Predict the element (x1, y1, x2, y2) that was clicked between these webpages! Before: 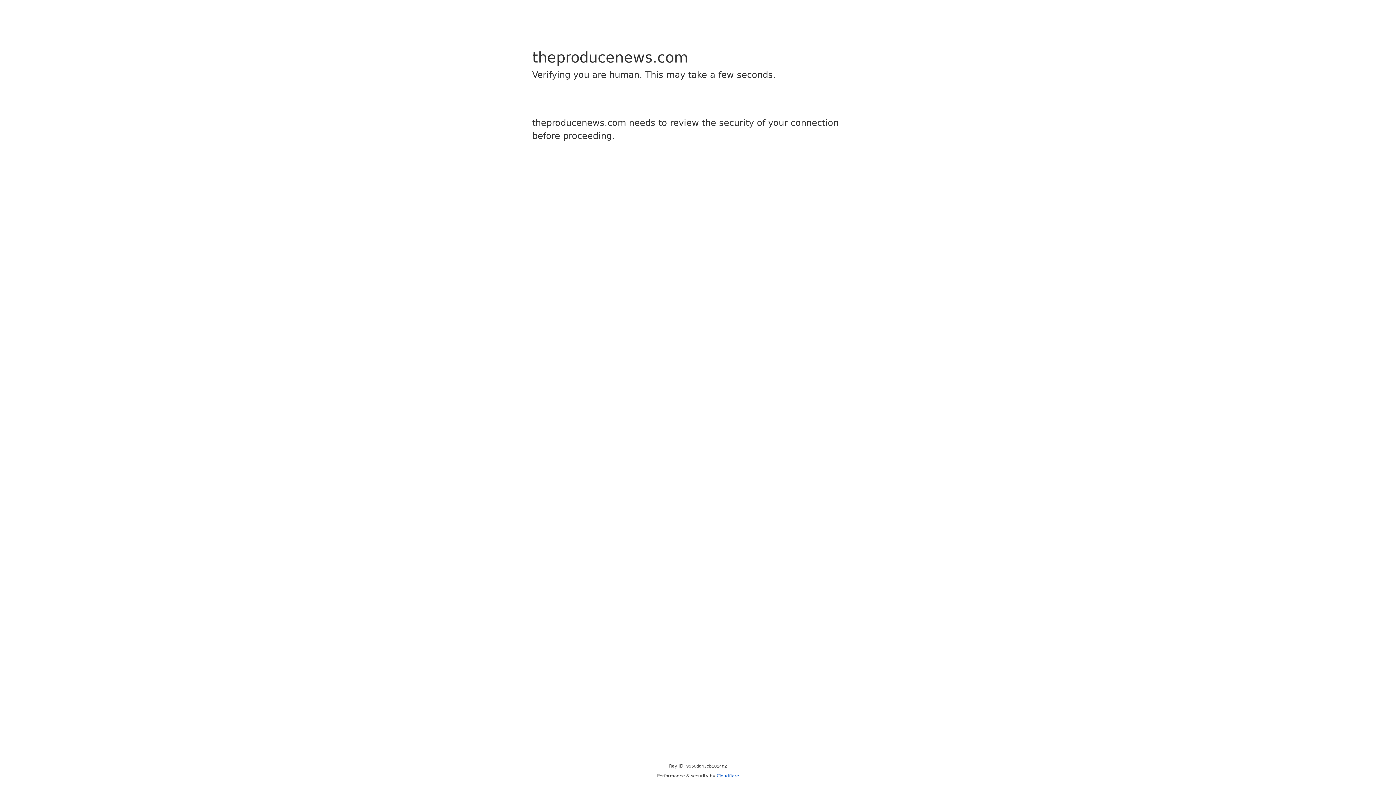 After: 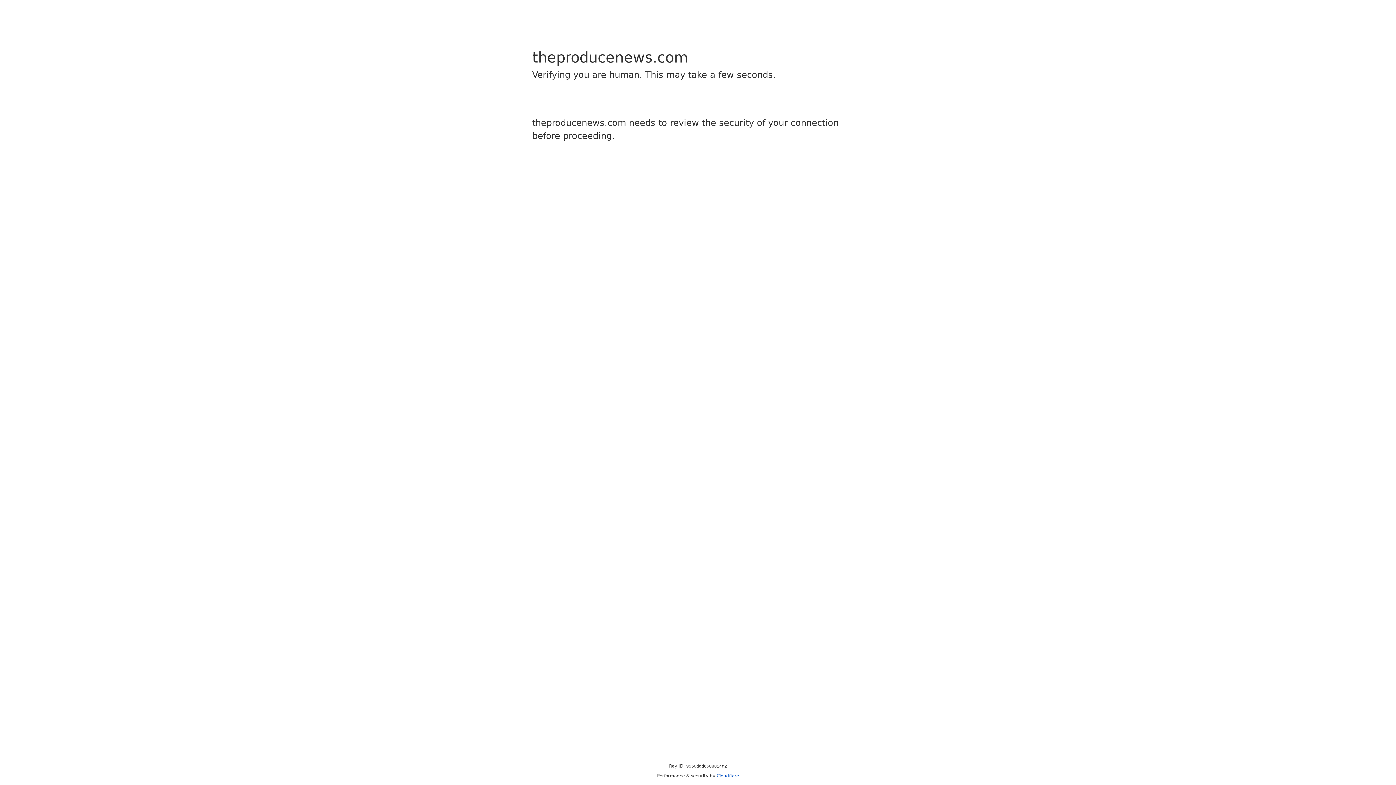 Action: label: Cloudflare bbox: (716, 773, 739, 778)